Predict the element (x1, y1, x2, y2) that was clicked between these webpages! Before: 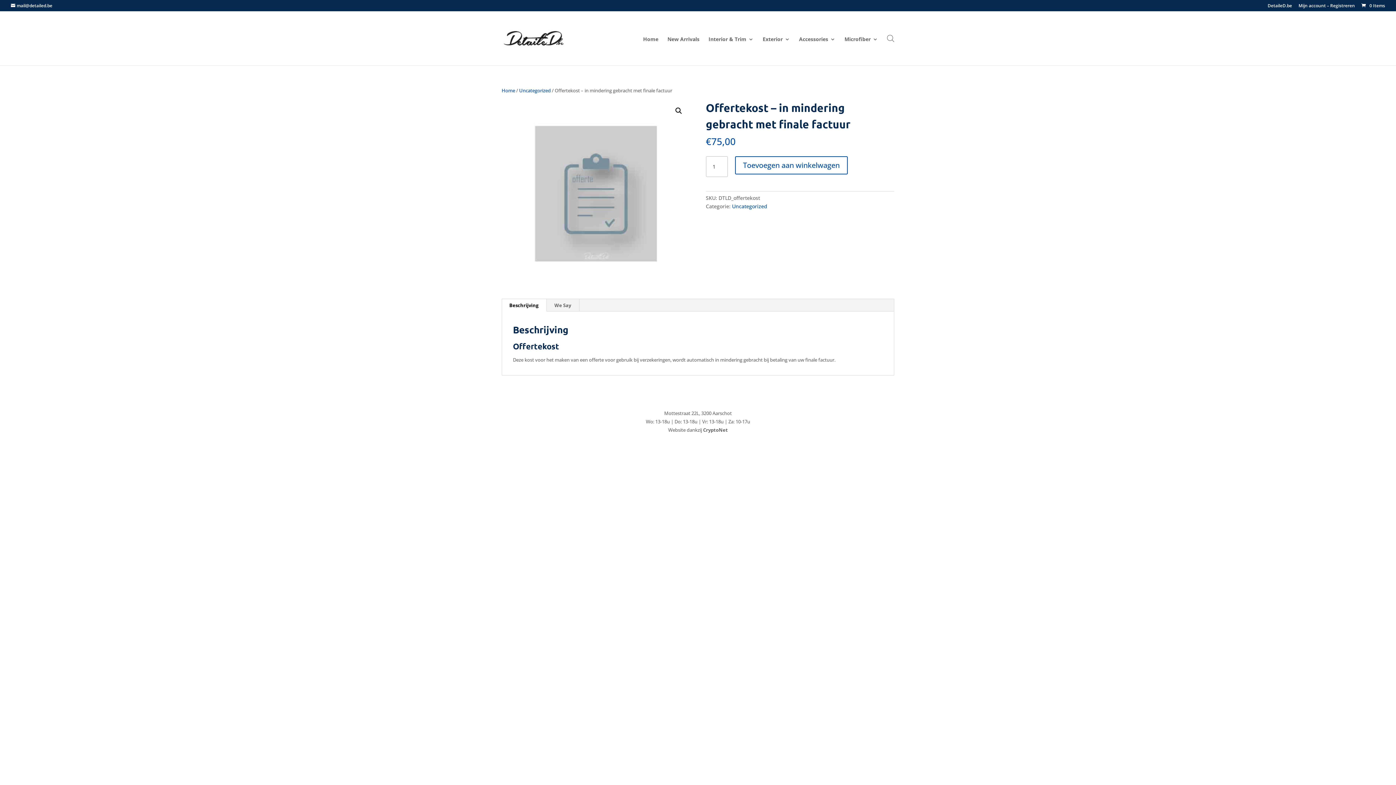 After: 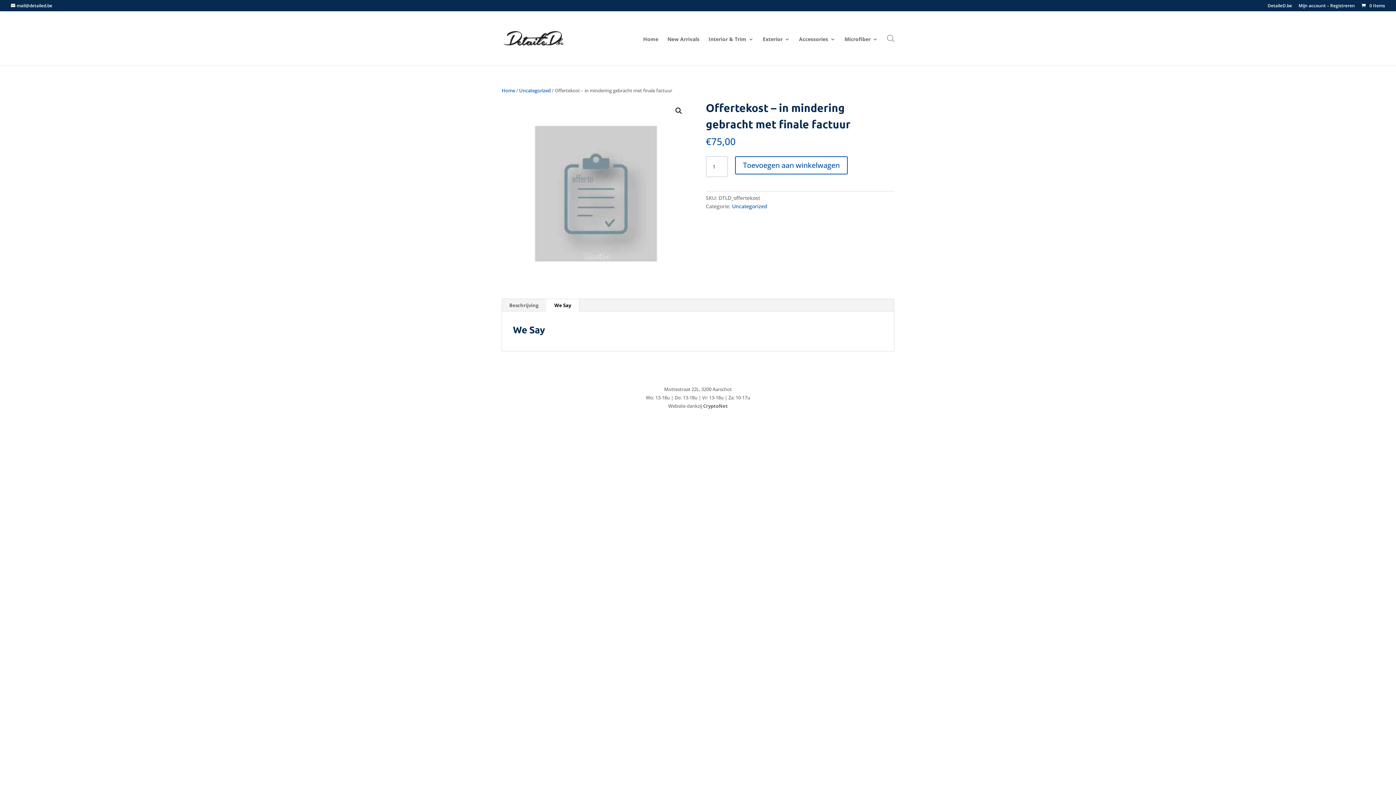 Action: label: We Say bbox: (546, 299, 579, 311)